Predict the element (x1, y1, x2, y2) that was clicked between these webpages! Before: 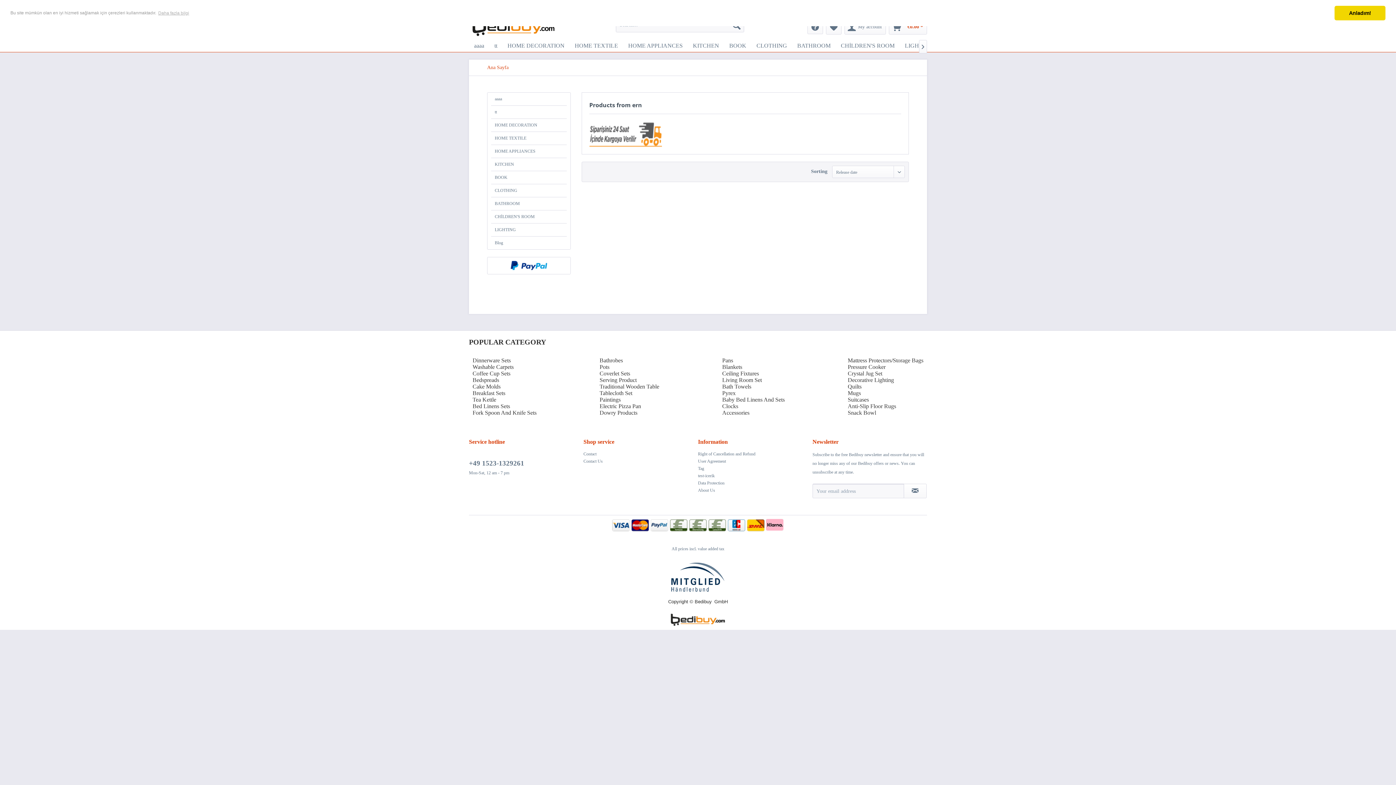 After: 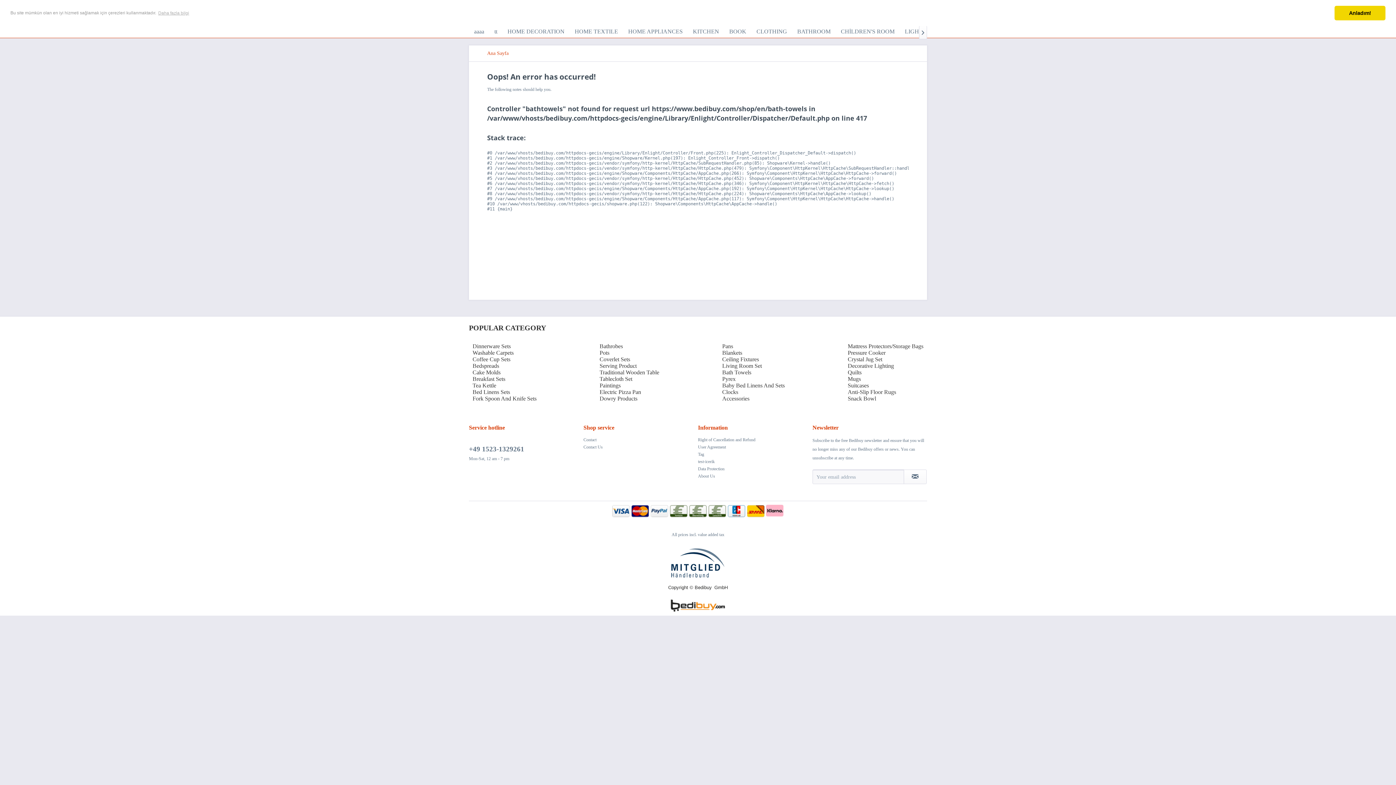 Action: bbox: (722, 383, 784, 390) label: Bath Towels